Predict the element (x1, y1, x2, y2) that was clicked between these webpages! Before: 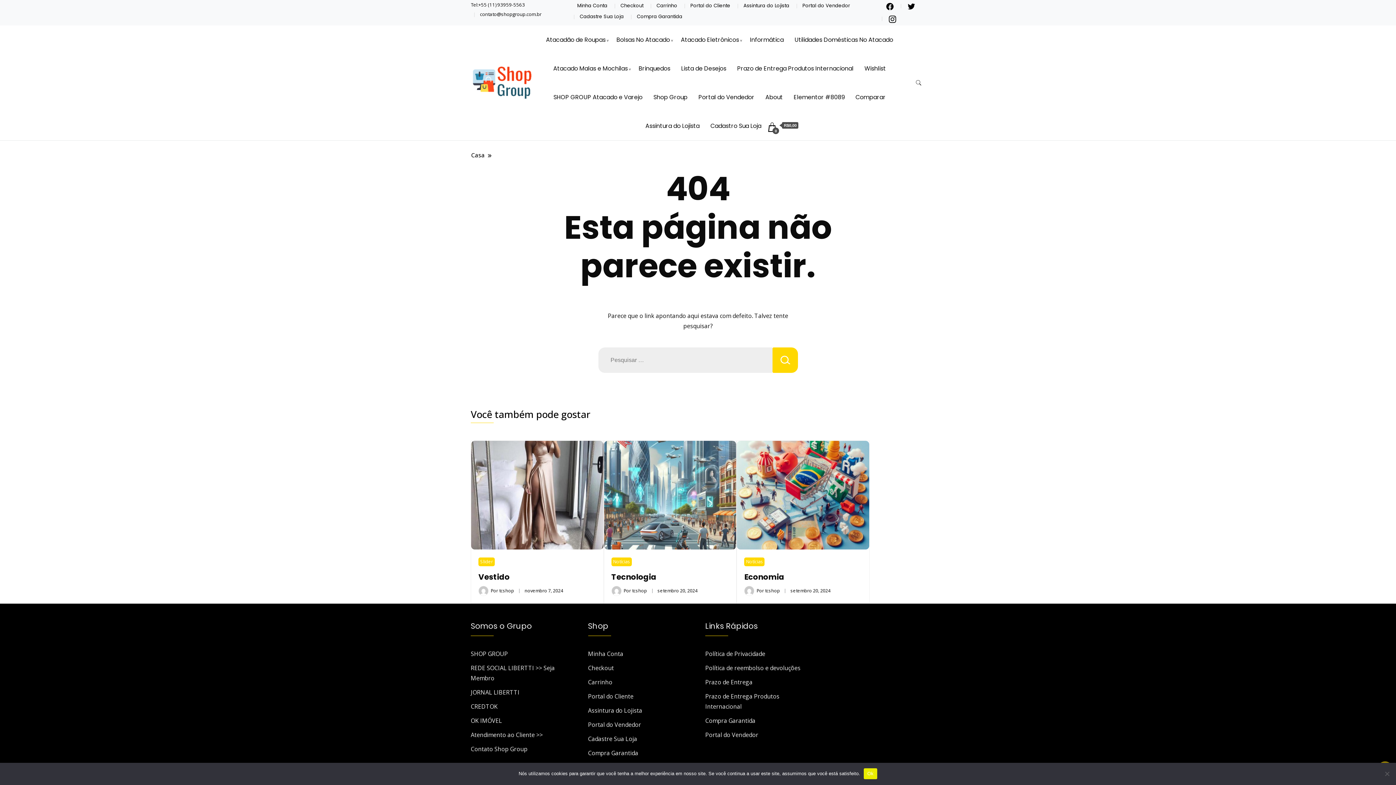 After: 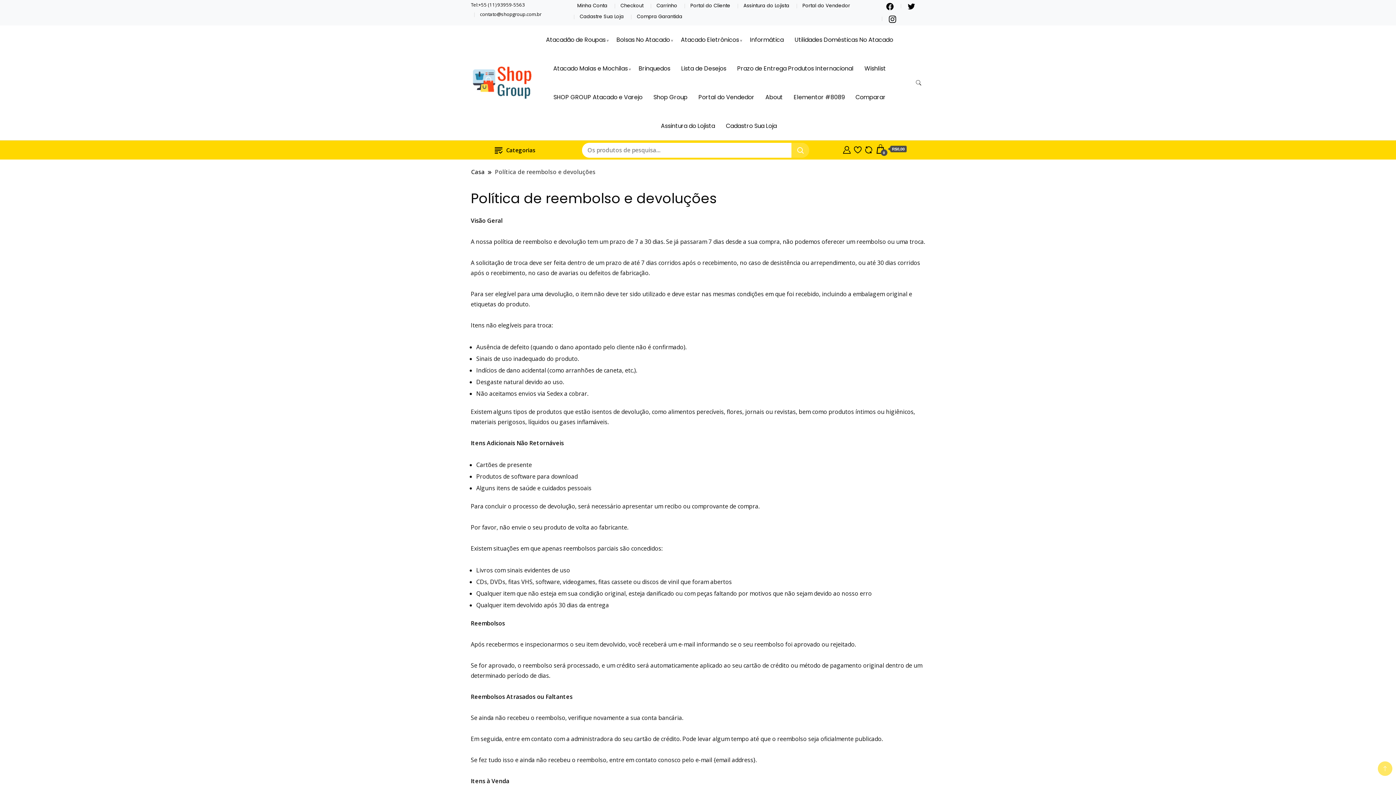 Action: label: Política de reembolso e devoluções bbox: (705, 663, 800, 673)